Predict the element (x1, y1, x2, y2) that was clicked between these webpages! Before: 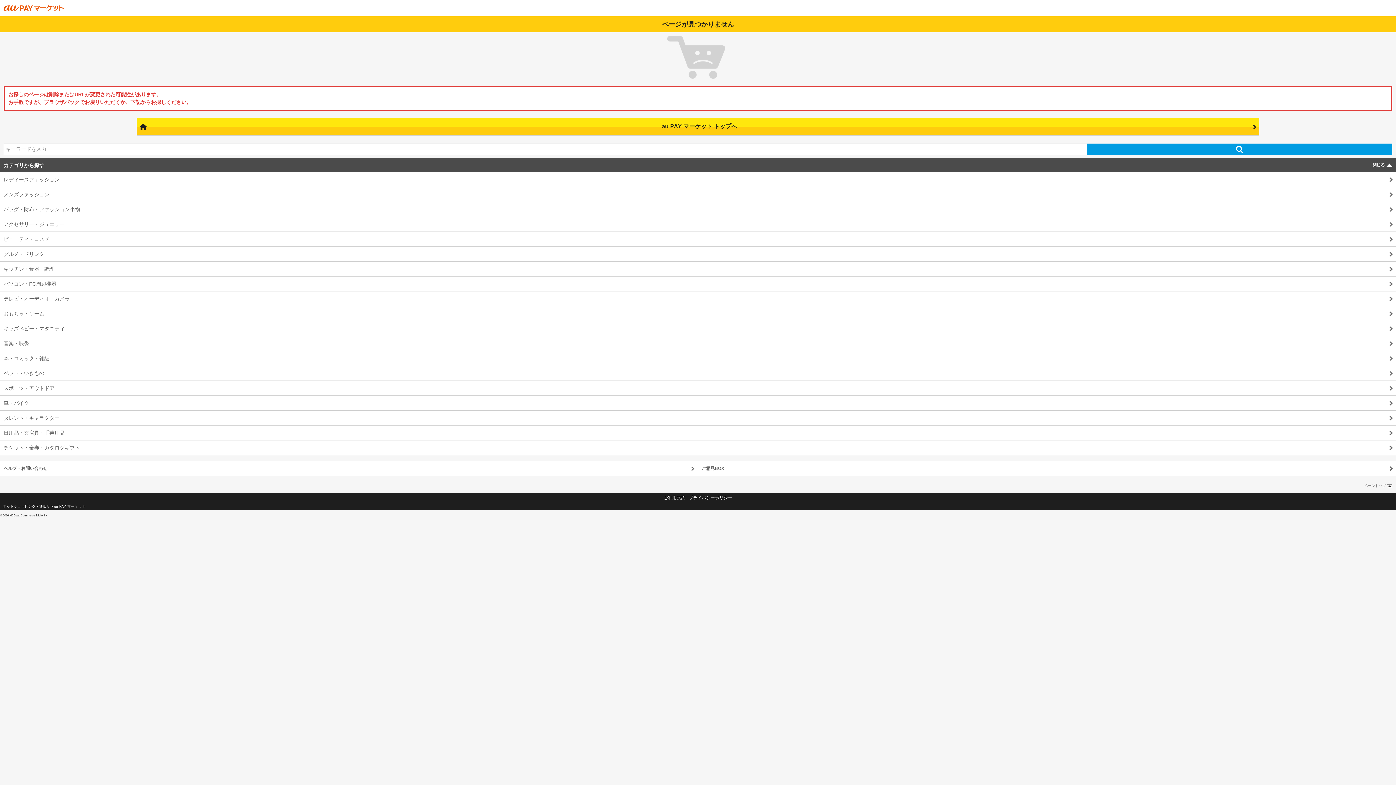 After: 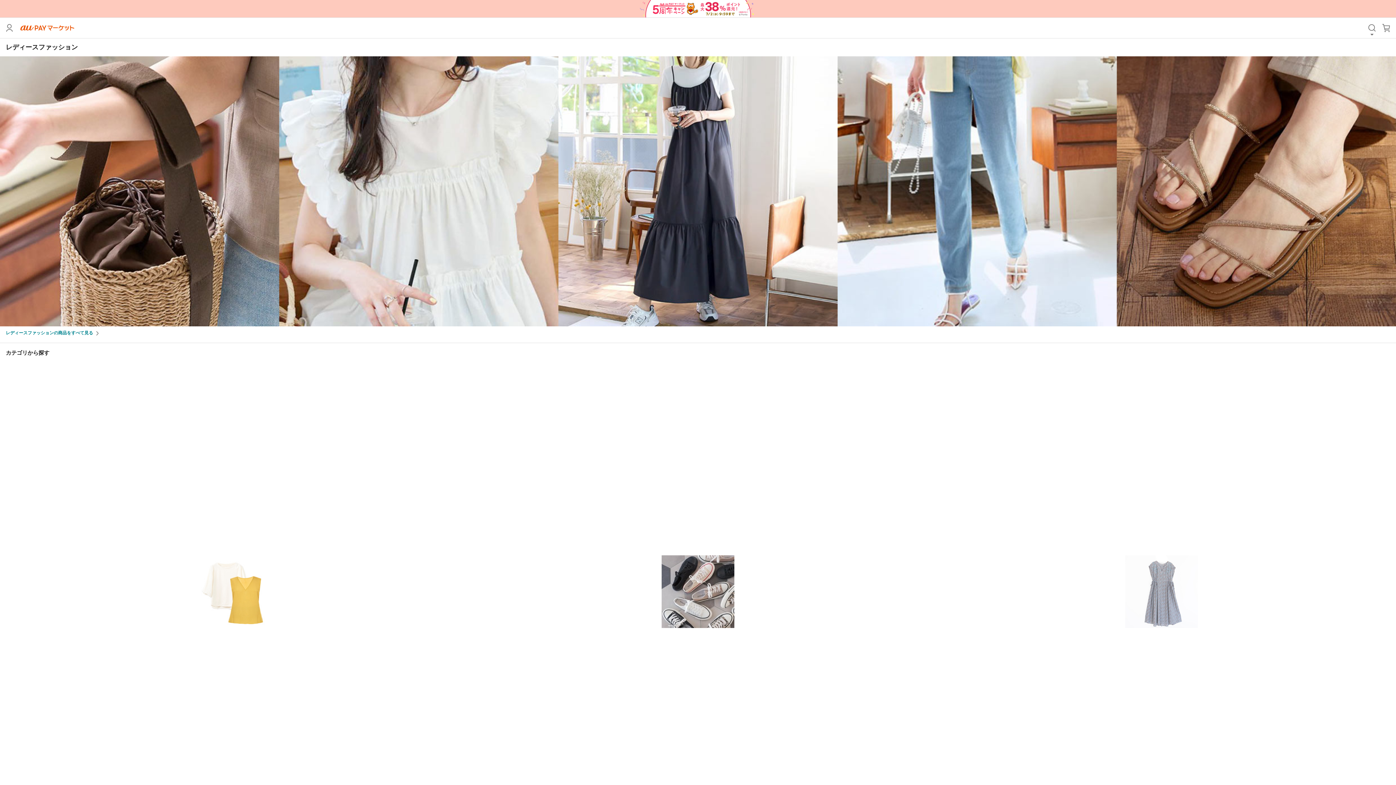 Action: bbox: (0, 171, 1396, 187) label: レディースファッション